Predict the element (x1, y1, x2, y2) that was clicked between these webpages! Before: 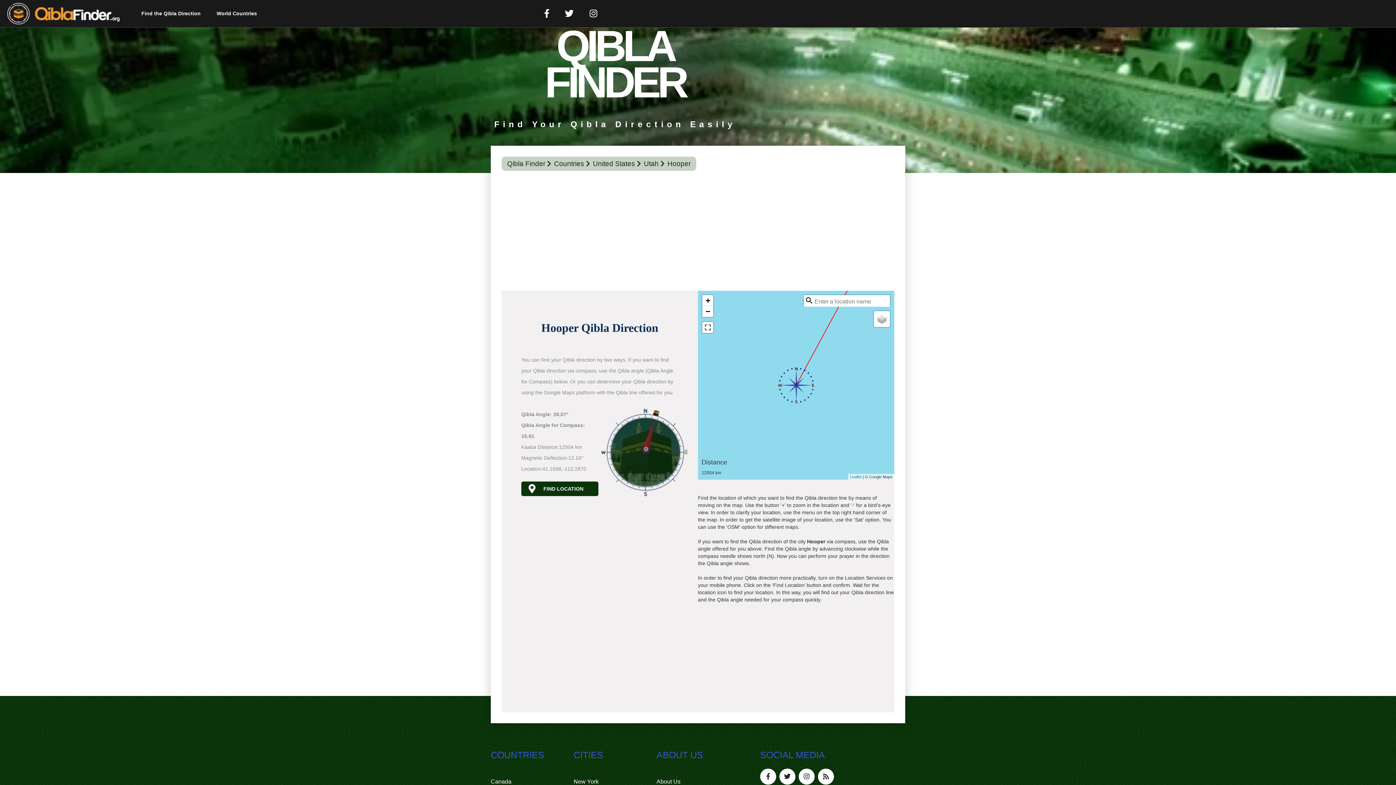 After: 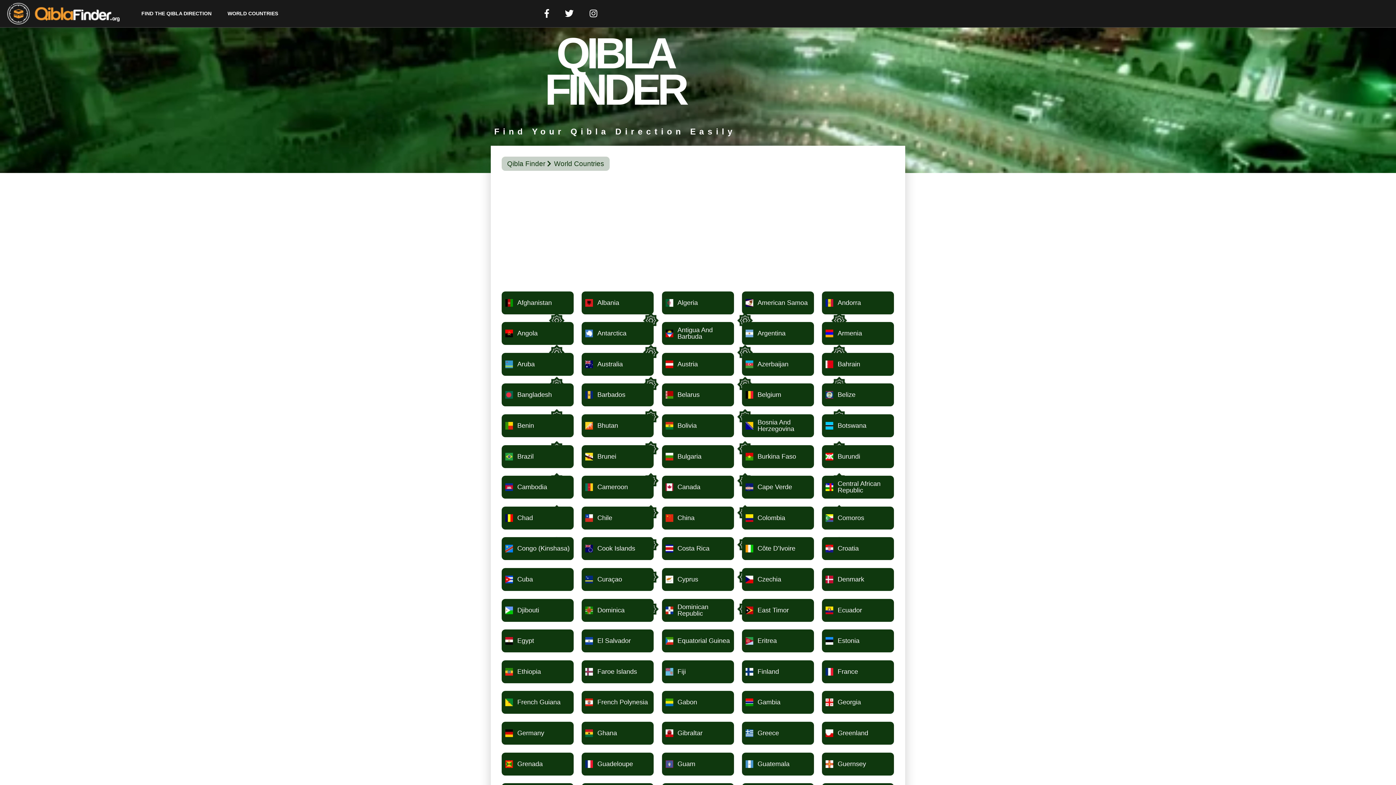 Action: bbox: (554, 158, 591, 168) label: Countries